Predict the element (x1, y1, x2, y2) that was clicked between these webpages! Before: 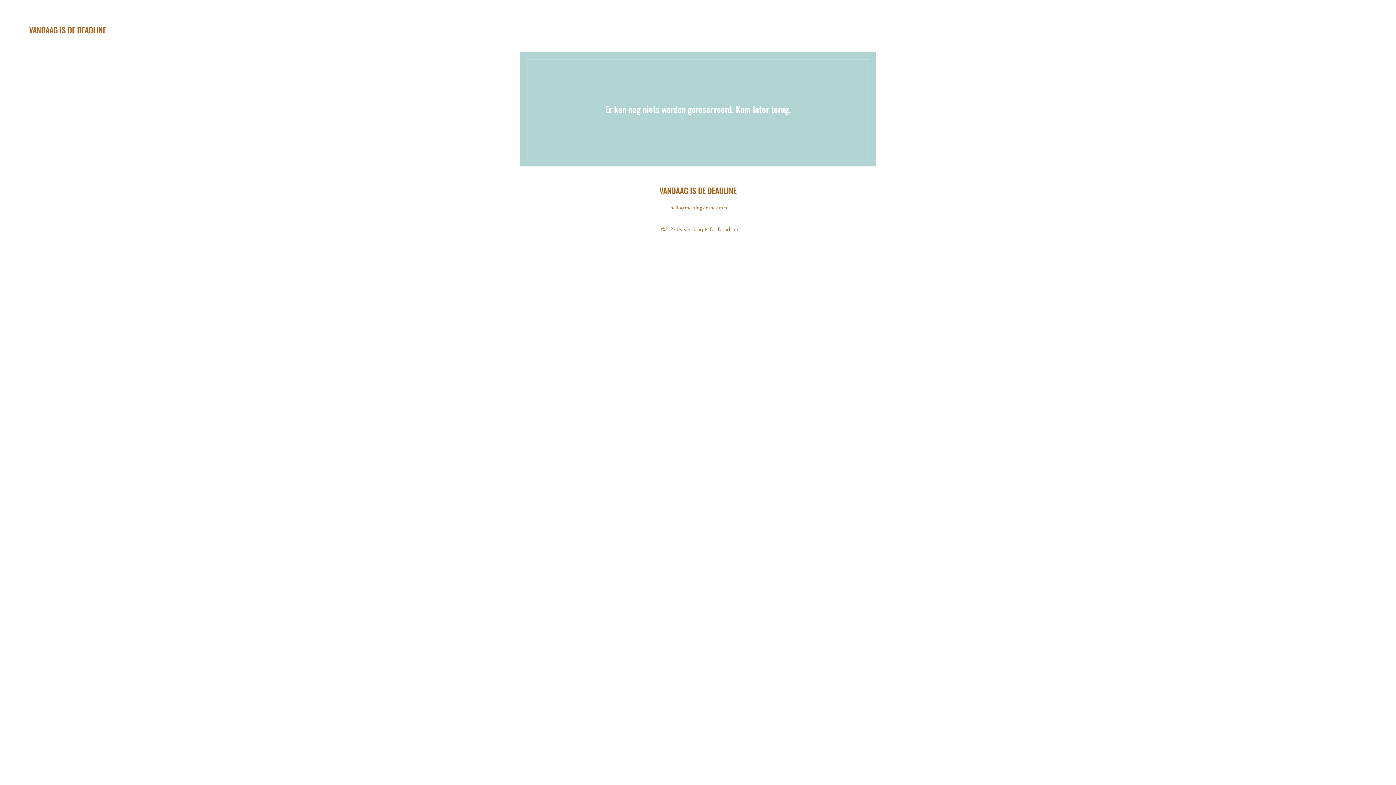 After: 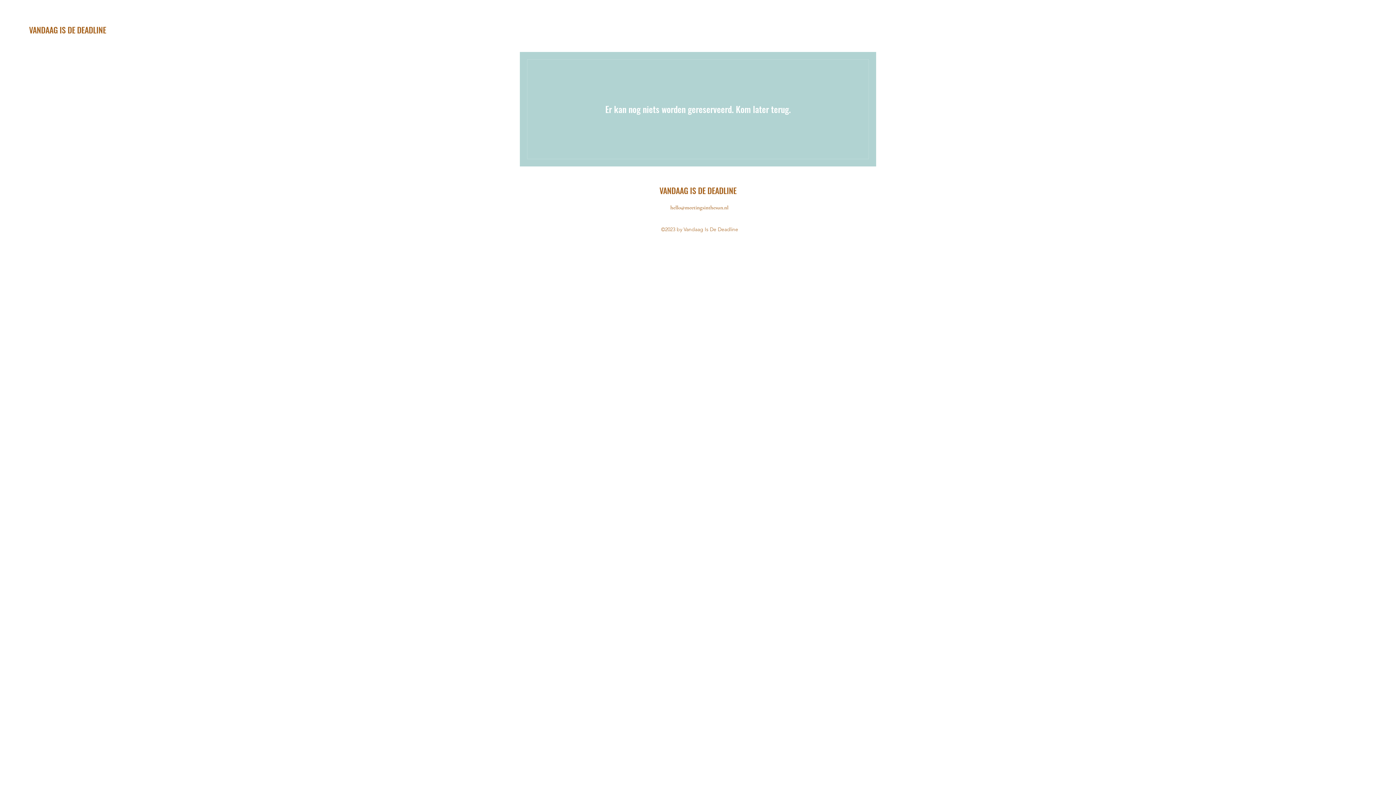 Action: label: hello@meetingsinthesun.nl bbox: (670, 204, 728, 210)